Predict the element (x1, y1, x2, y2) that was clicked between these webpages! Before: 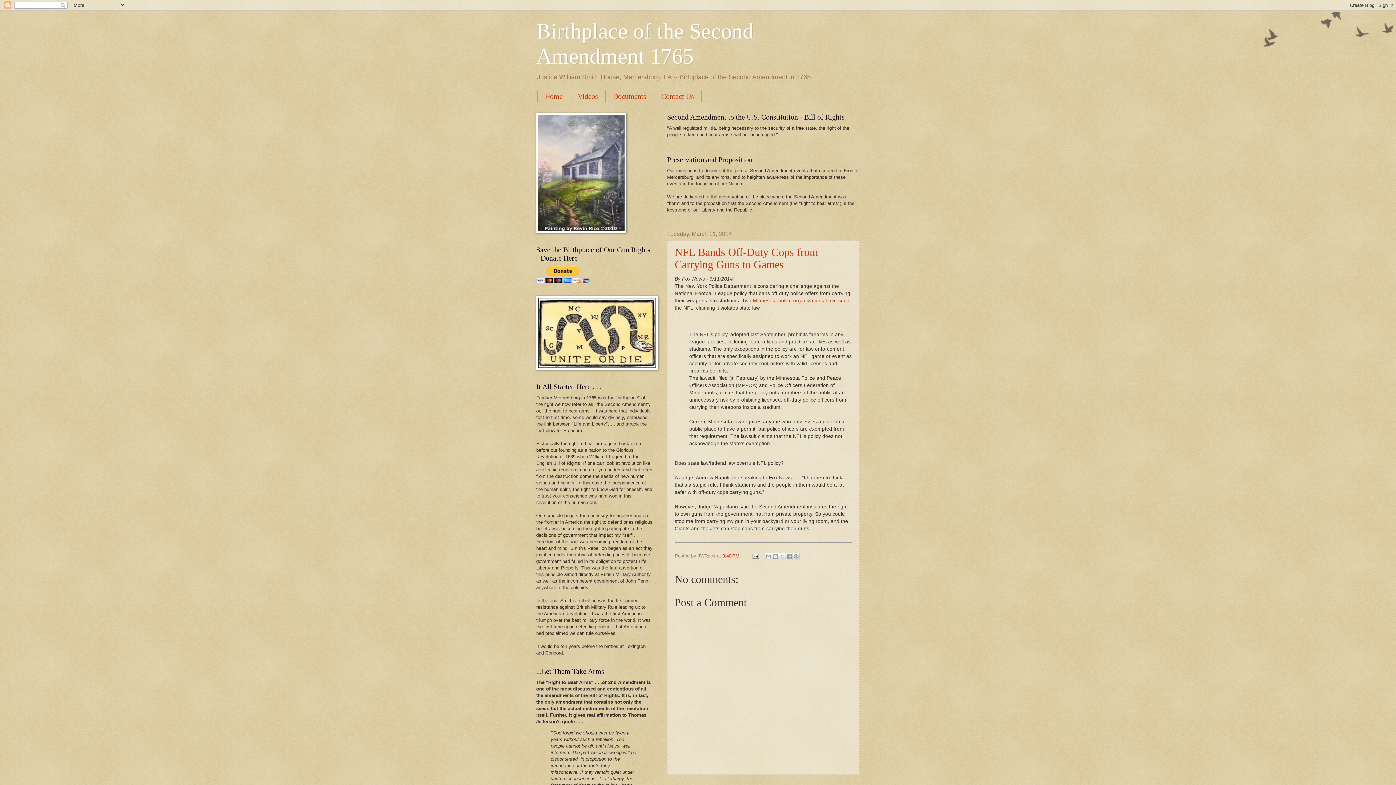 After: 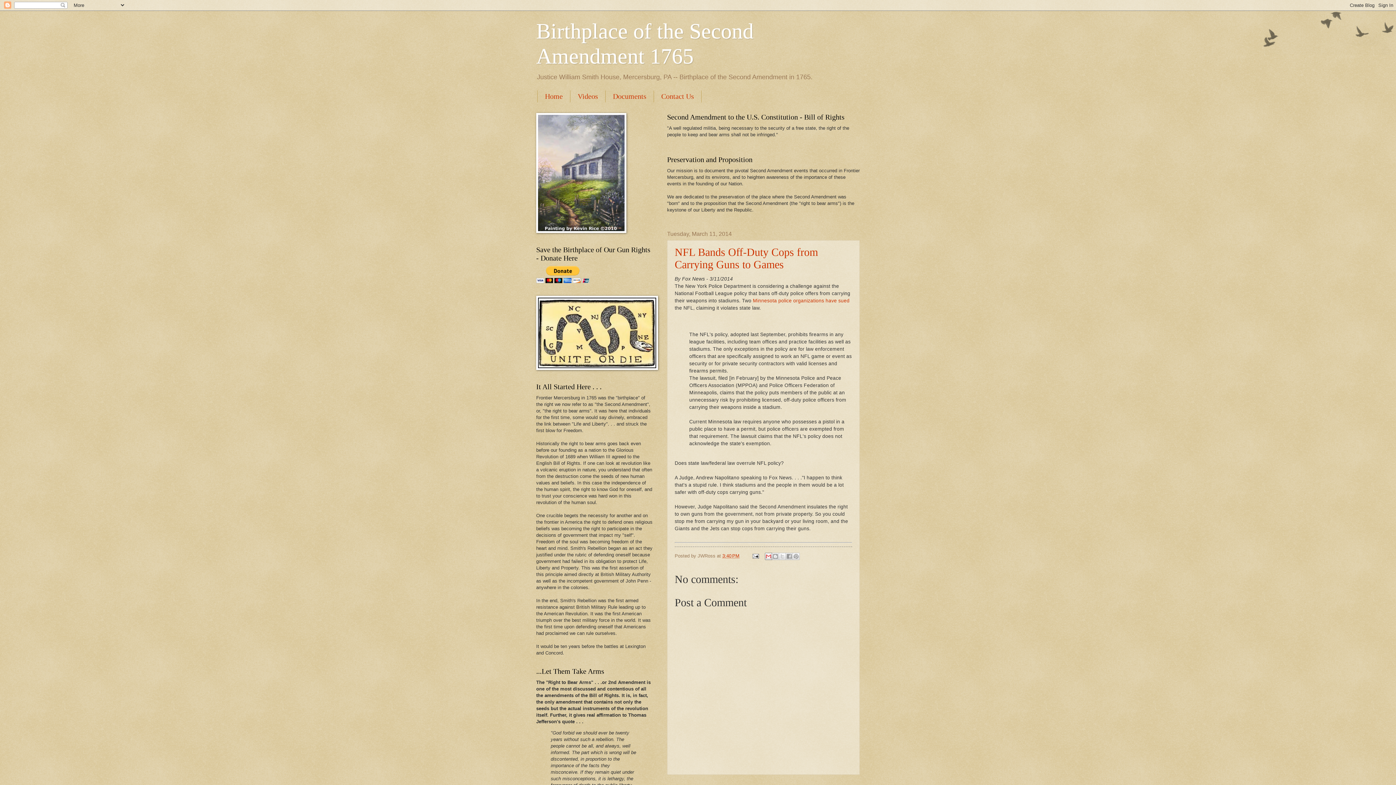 Action: label: Email This bbox: (765, 553, 772, 560)